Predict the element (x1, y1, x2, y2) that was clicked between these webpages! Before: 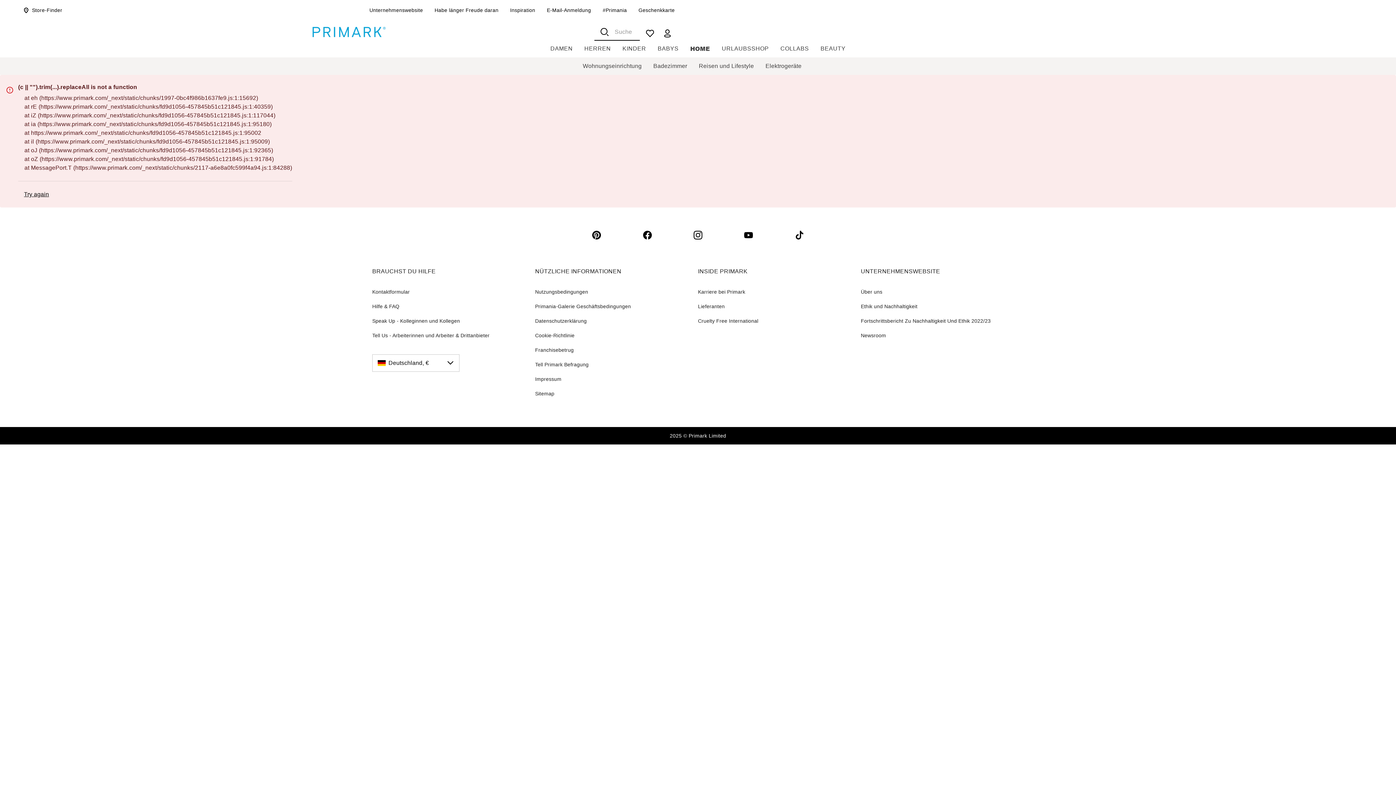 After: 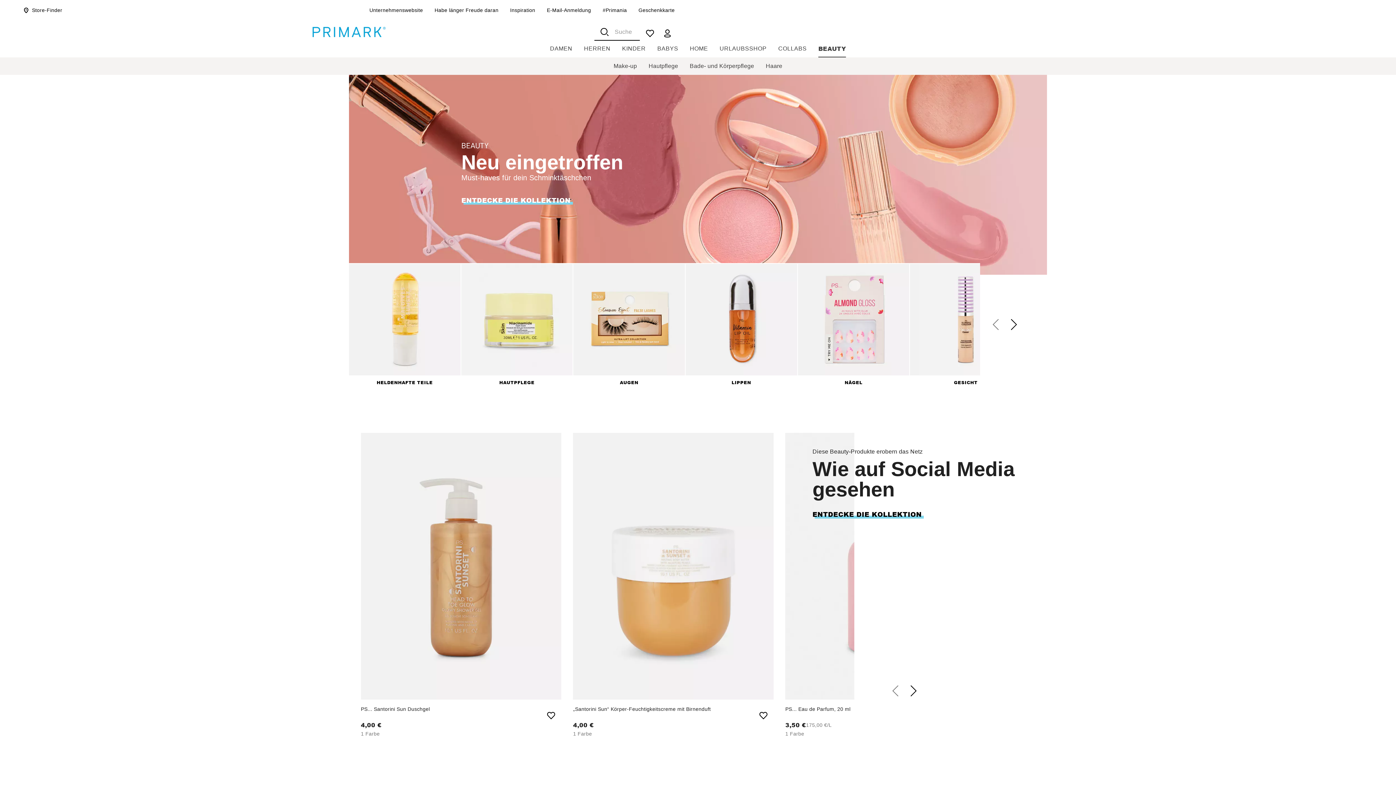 Action: bbox: (820, 40, 845, 57) label: BEAUTY